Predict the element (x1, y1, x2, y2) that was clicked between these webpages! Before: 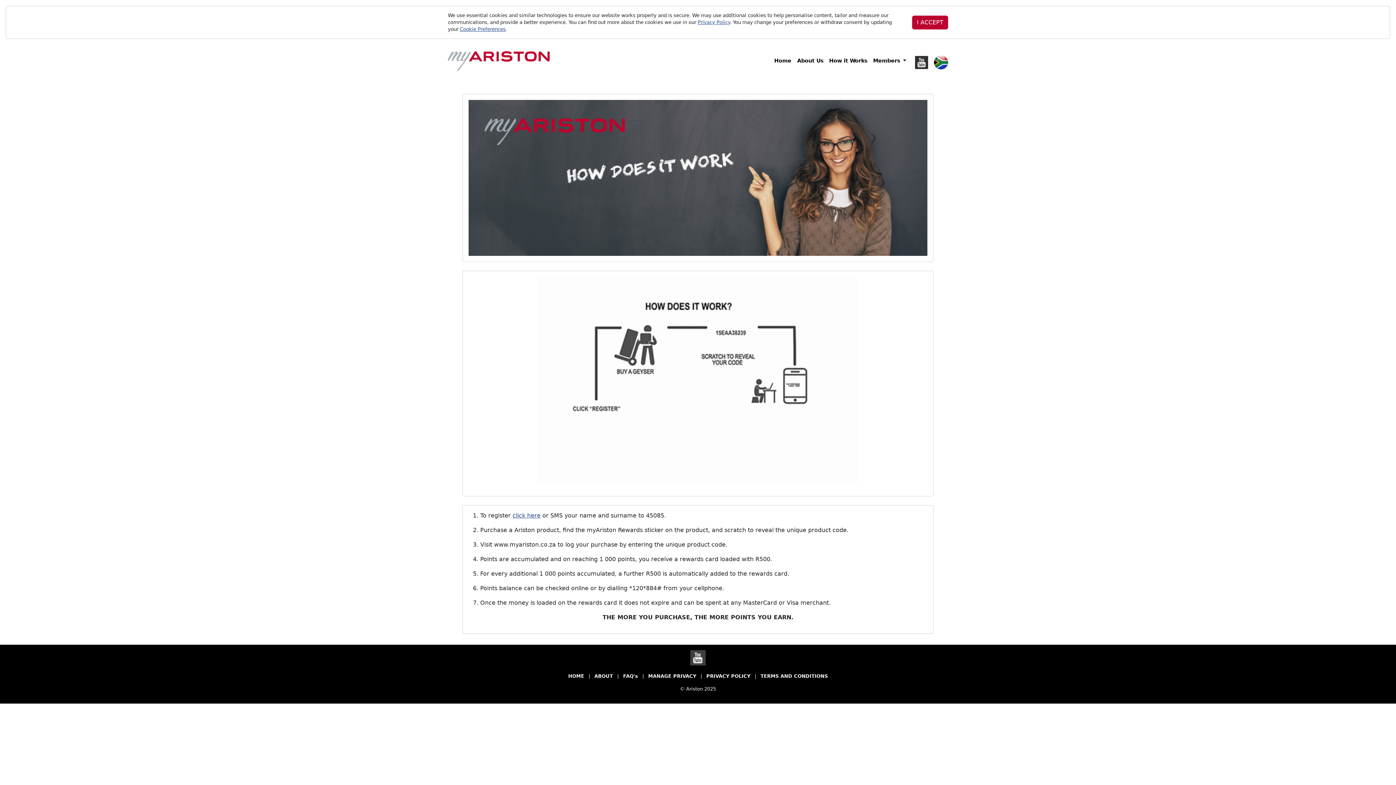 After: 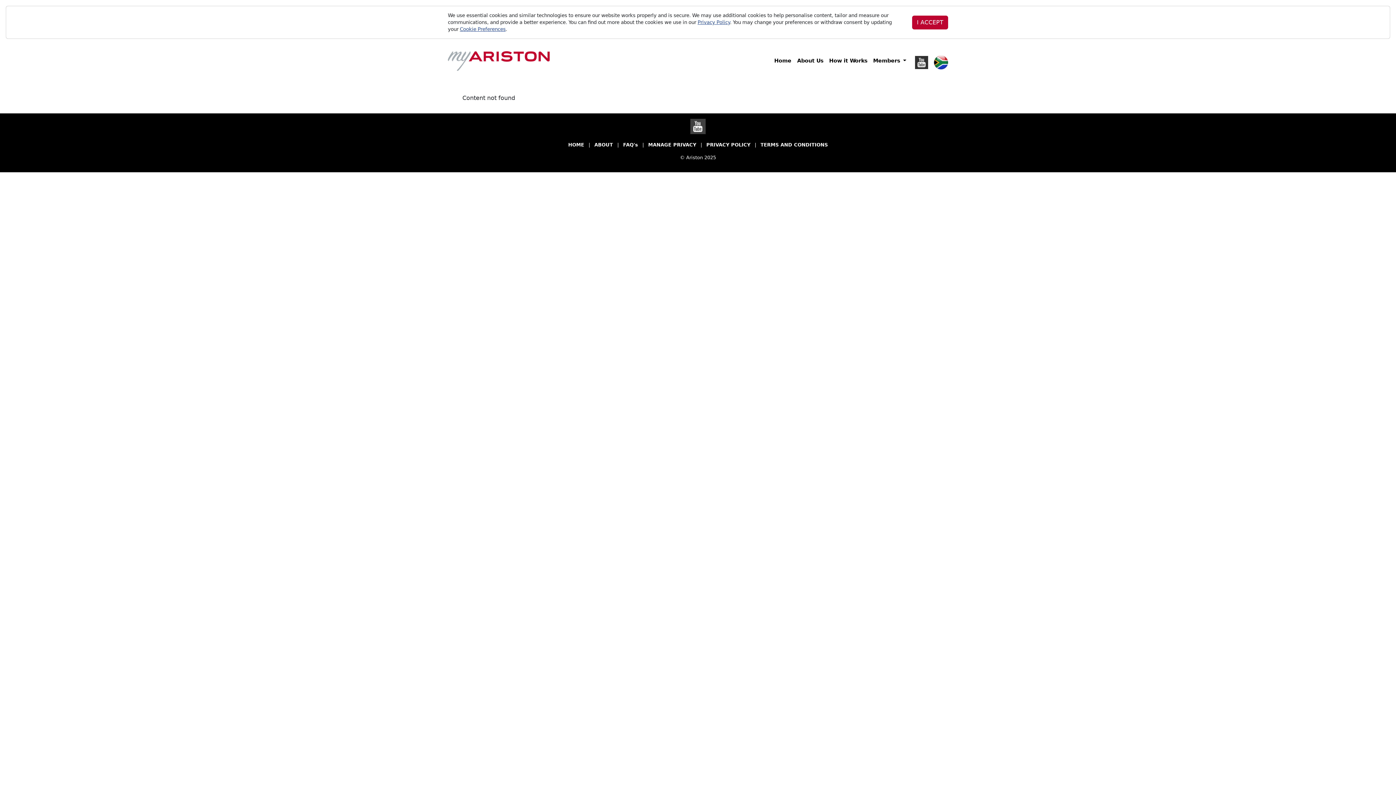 Action: label: click here bbox: (512, 512, 540, 519)